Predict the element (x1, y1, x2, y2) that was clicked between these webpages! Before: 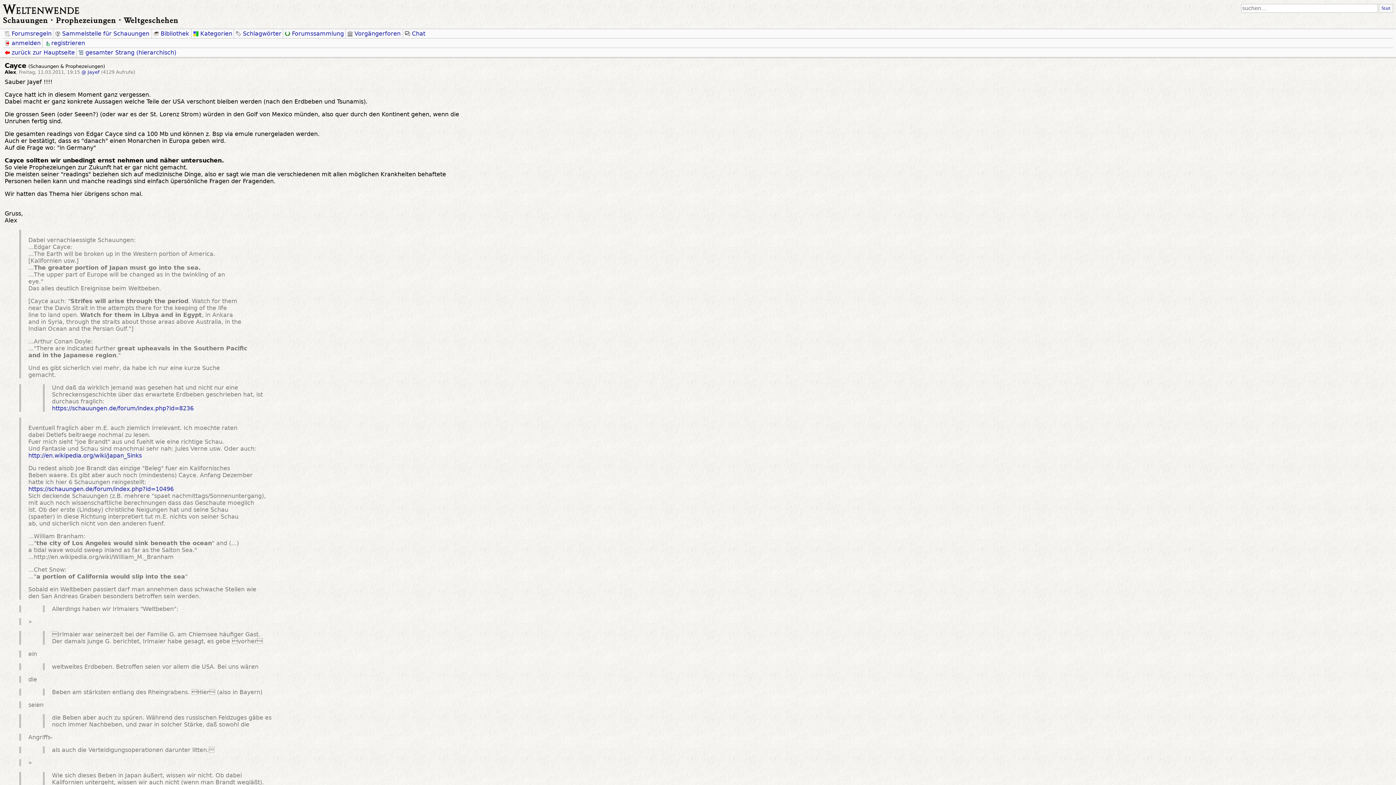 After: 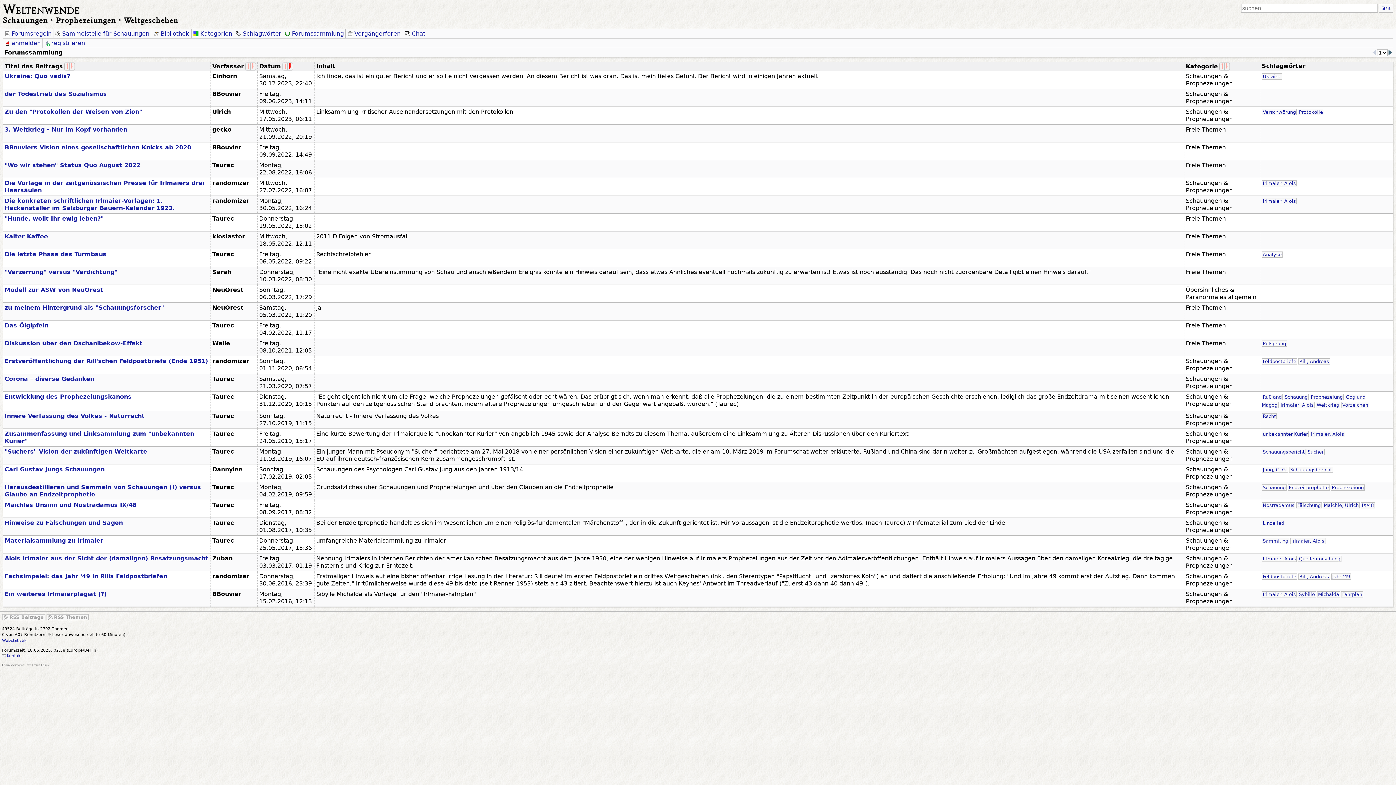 Action: label: Forumssammlung bbox: (282, 29, 344, 38)